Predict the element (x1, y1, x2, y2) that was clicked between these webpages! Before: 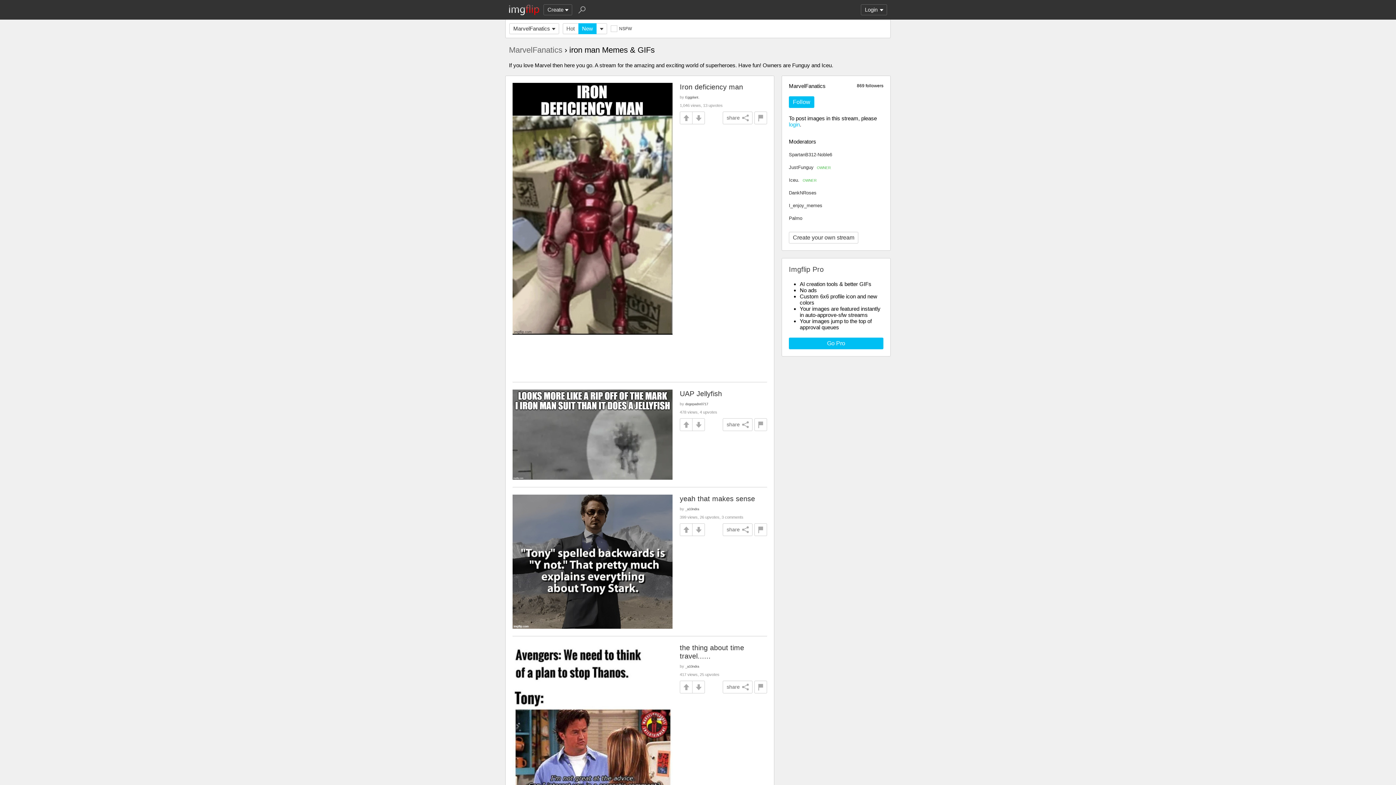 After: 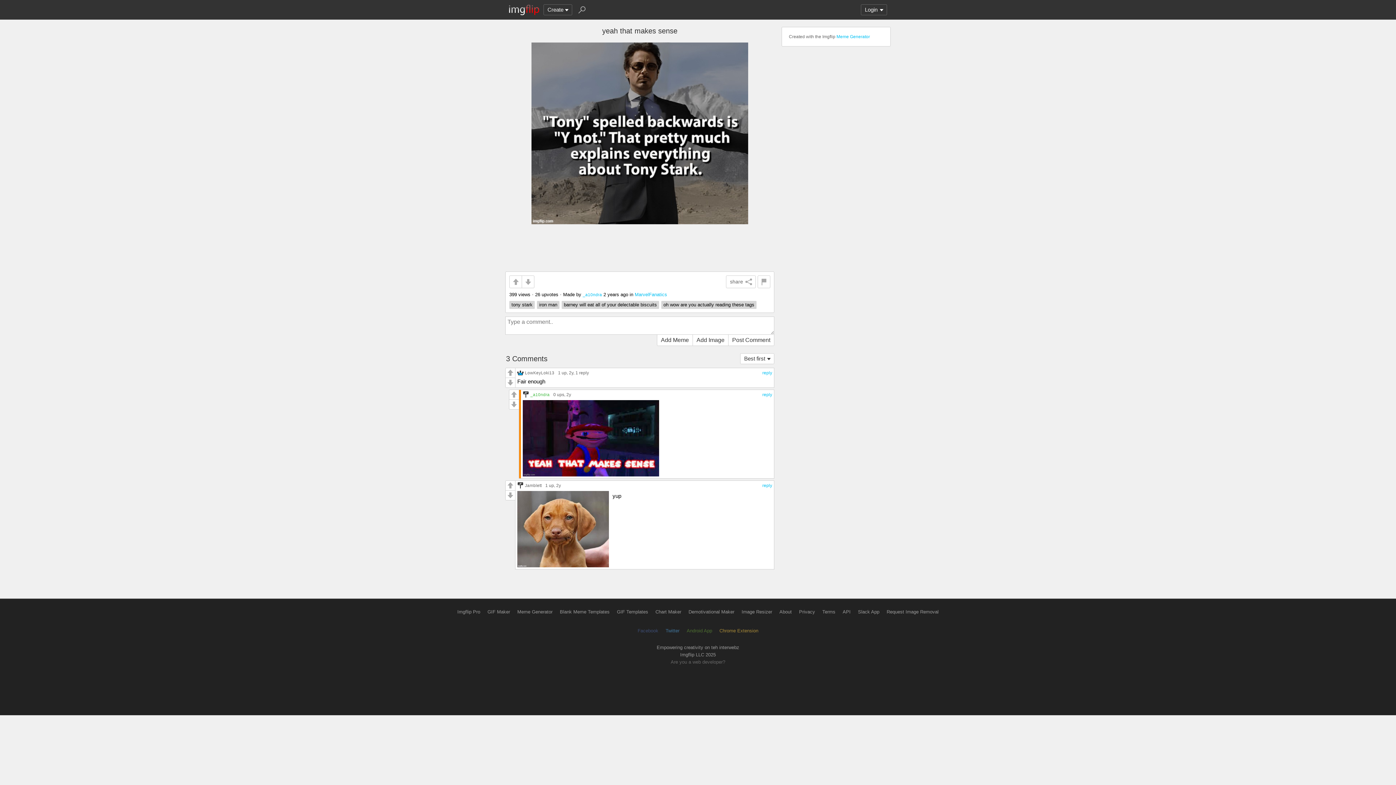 Action: bbox: (680, 494, 755, 502) label: yeah that makes sense